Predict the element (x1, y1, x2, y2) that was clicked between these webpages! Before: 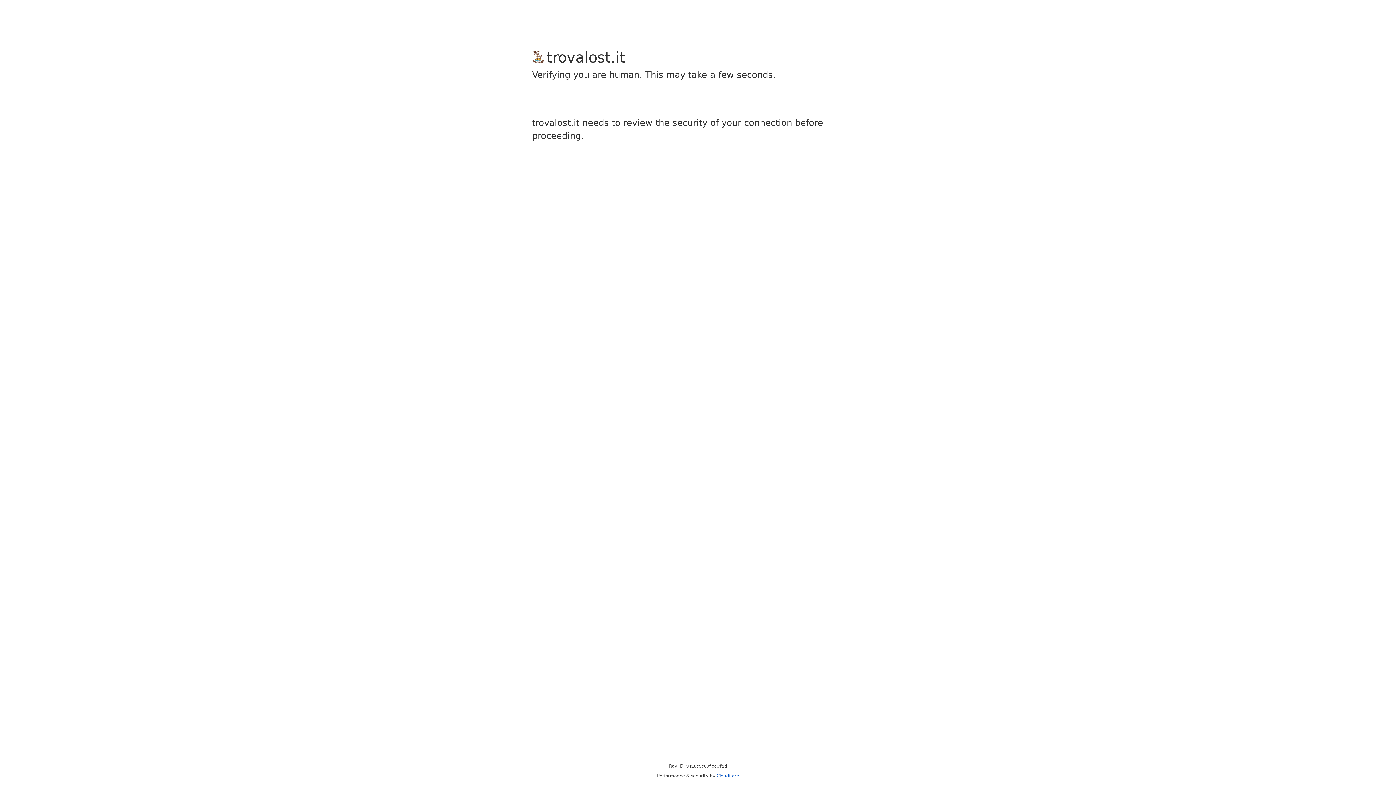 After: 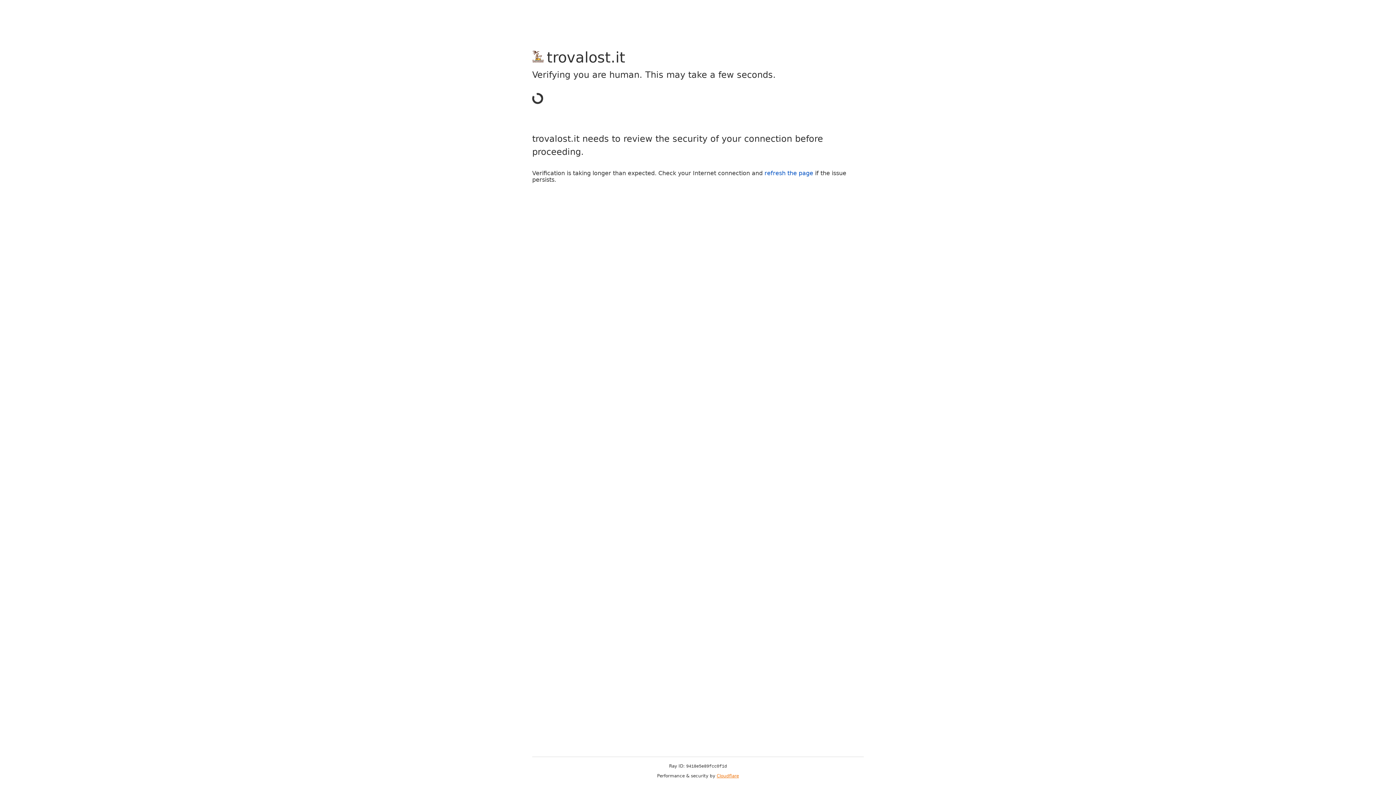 Action: label: Cloudflare bbox: (716, 773, 739, 778)